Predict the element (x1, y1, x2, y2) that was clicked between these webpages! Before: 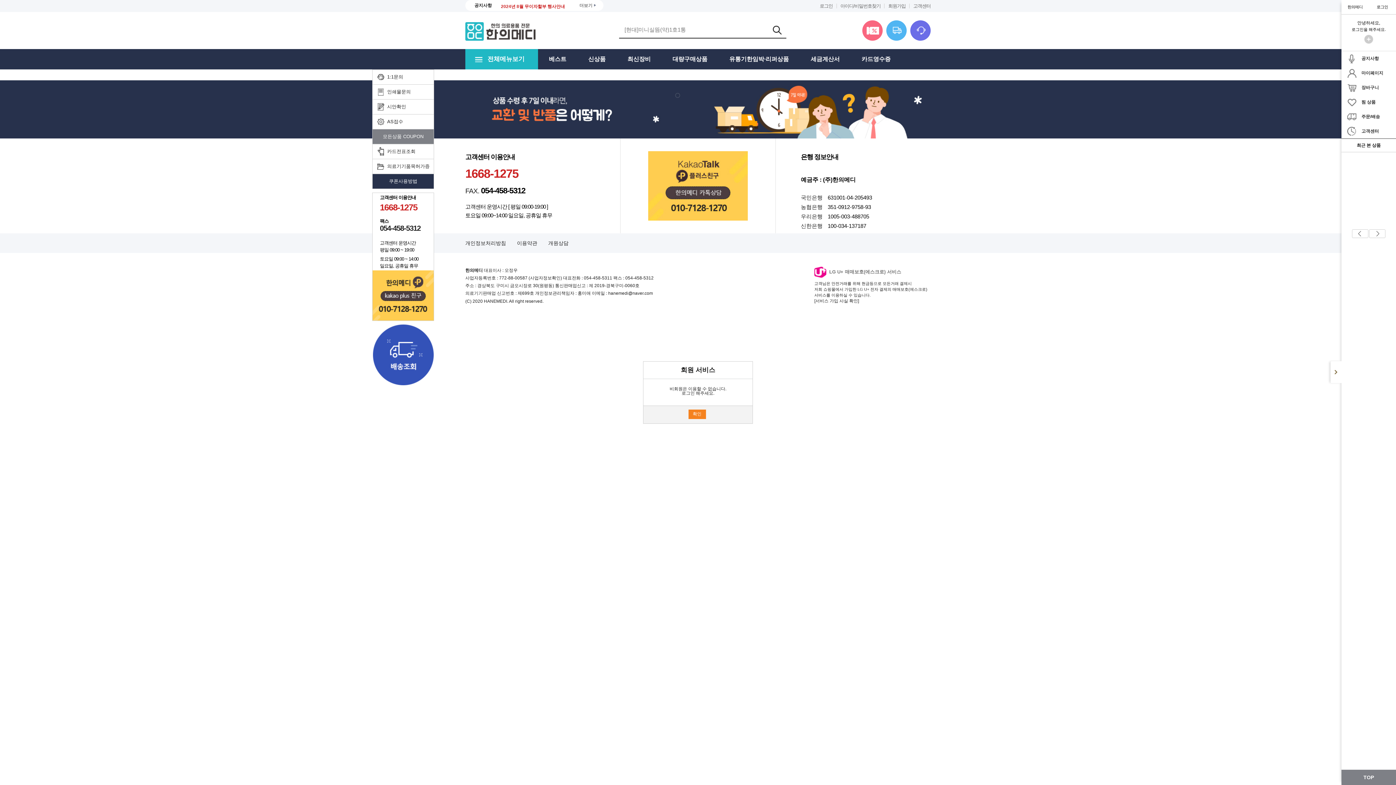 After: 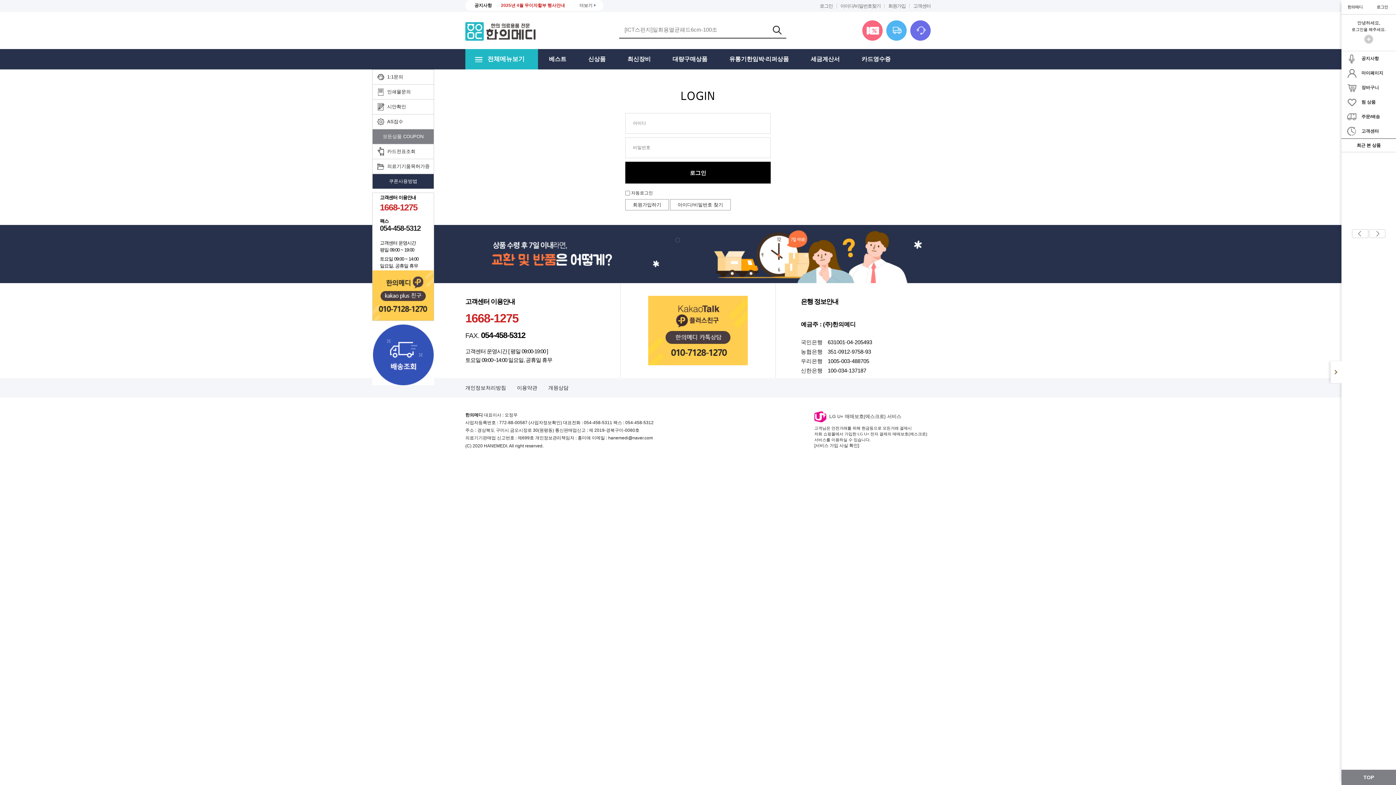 Action: bbox: (688, 409, 706, 419) label: 확인